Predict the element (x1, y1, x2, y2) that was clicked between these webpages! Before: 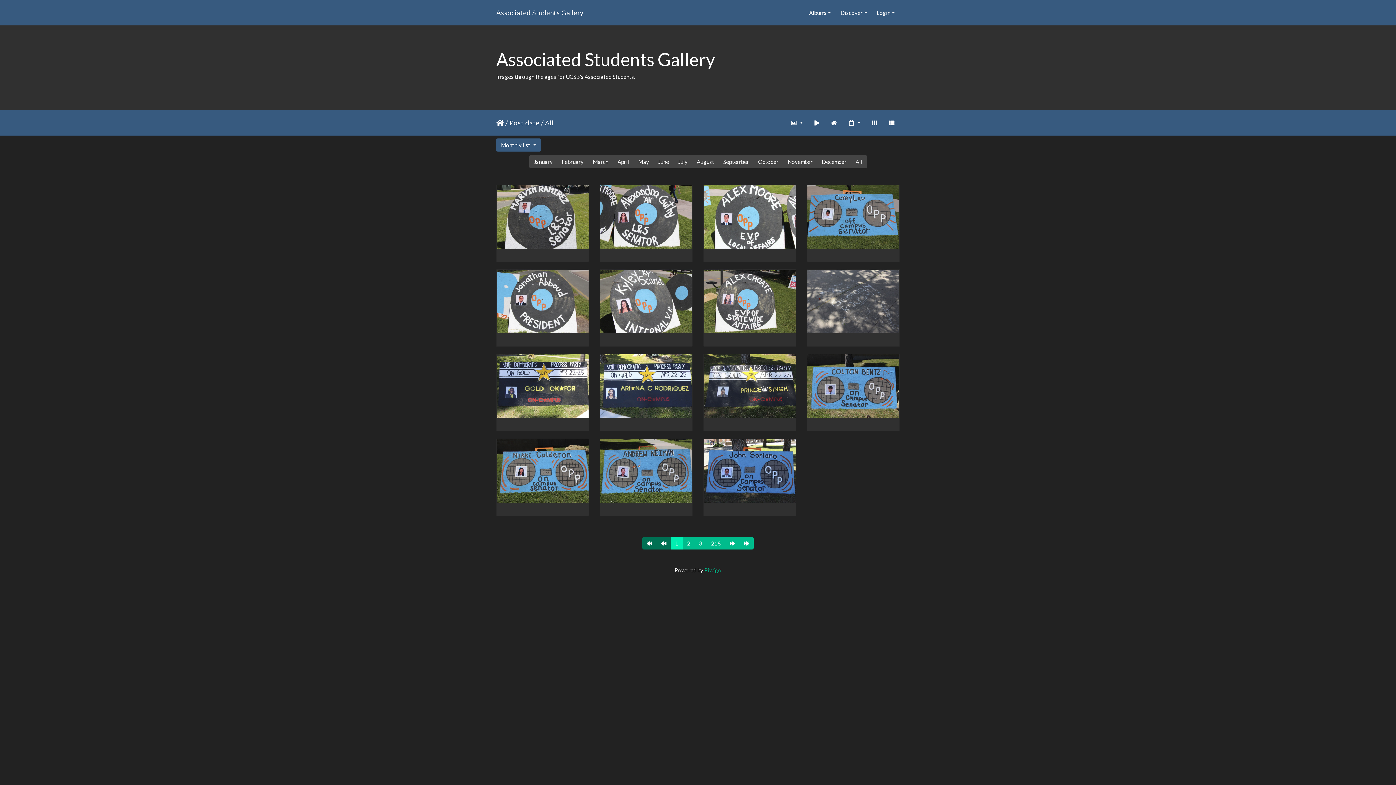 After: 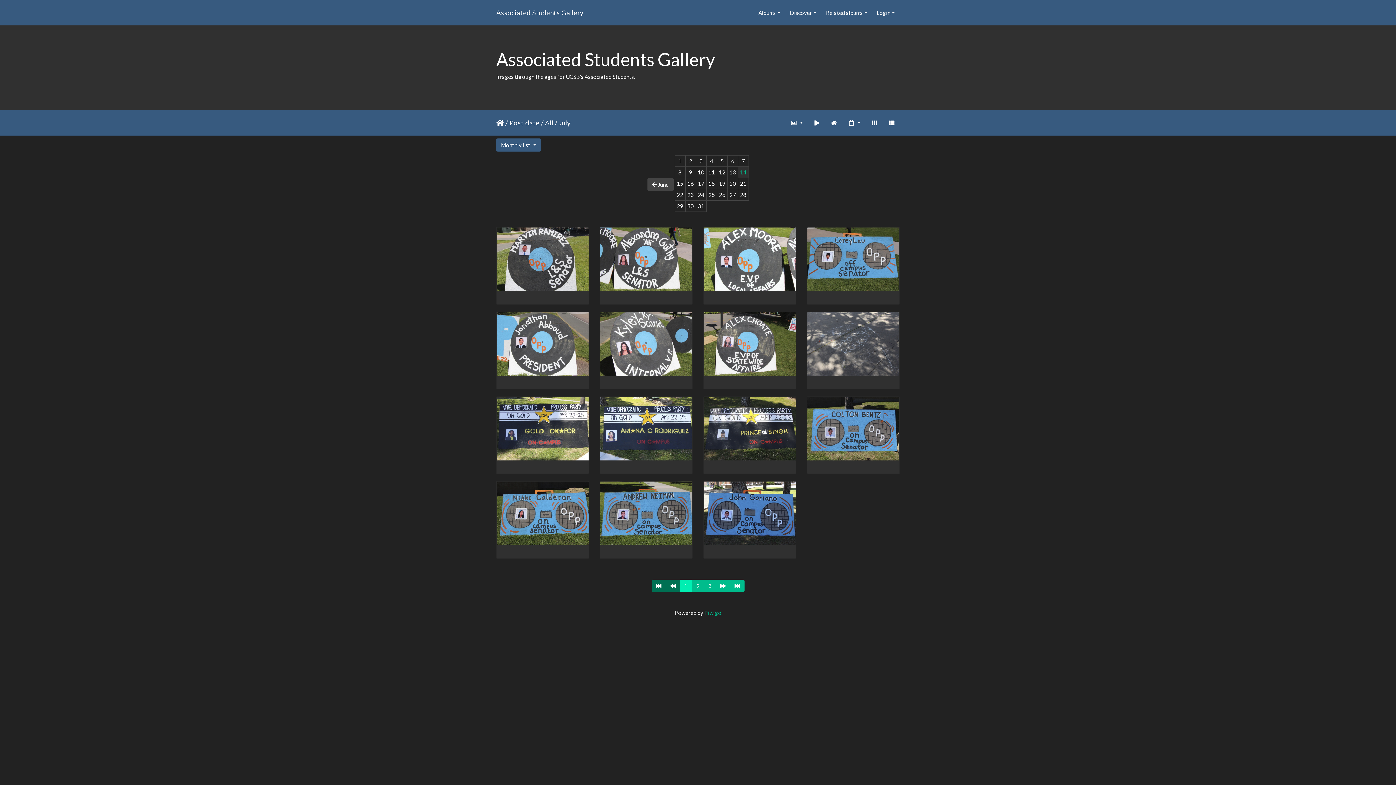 Action: bbox: (673, 155, 692, 168) label: July